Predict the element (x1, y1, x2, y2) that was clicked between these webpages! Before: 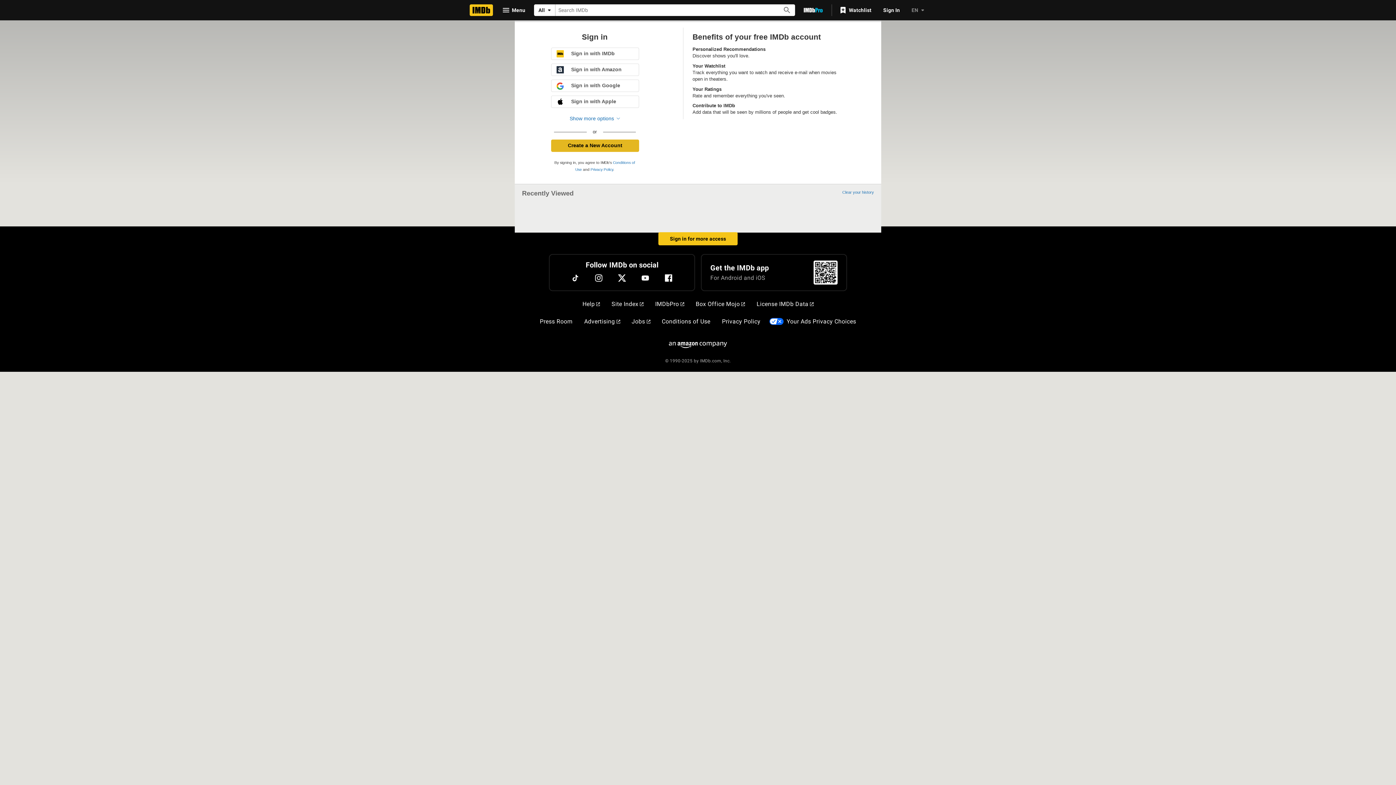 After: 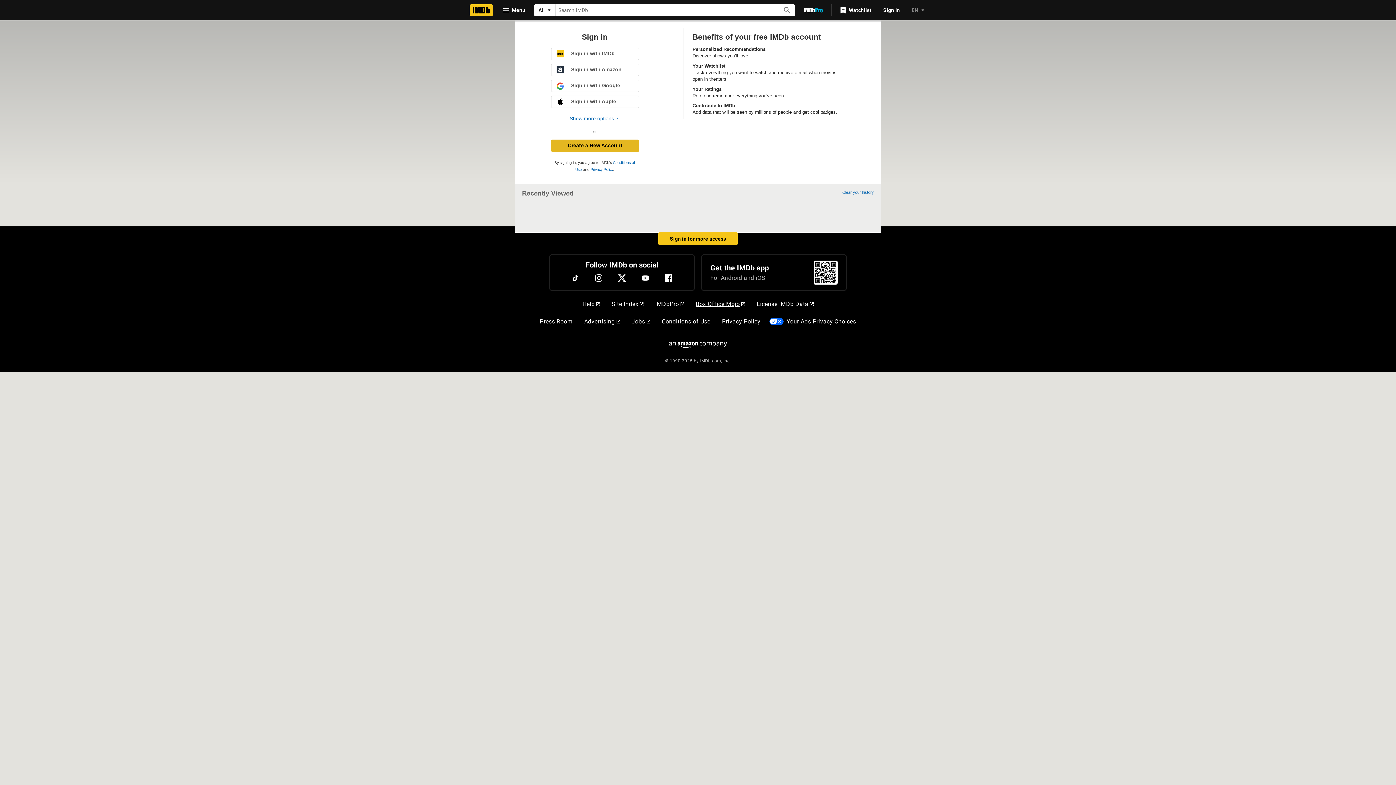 Action: bbox: (693, 297, 748, 311) label: Box Office Mojo